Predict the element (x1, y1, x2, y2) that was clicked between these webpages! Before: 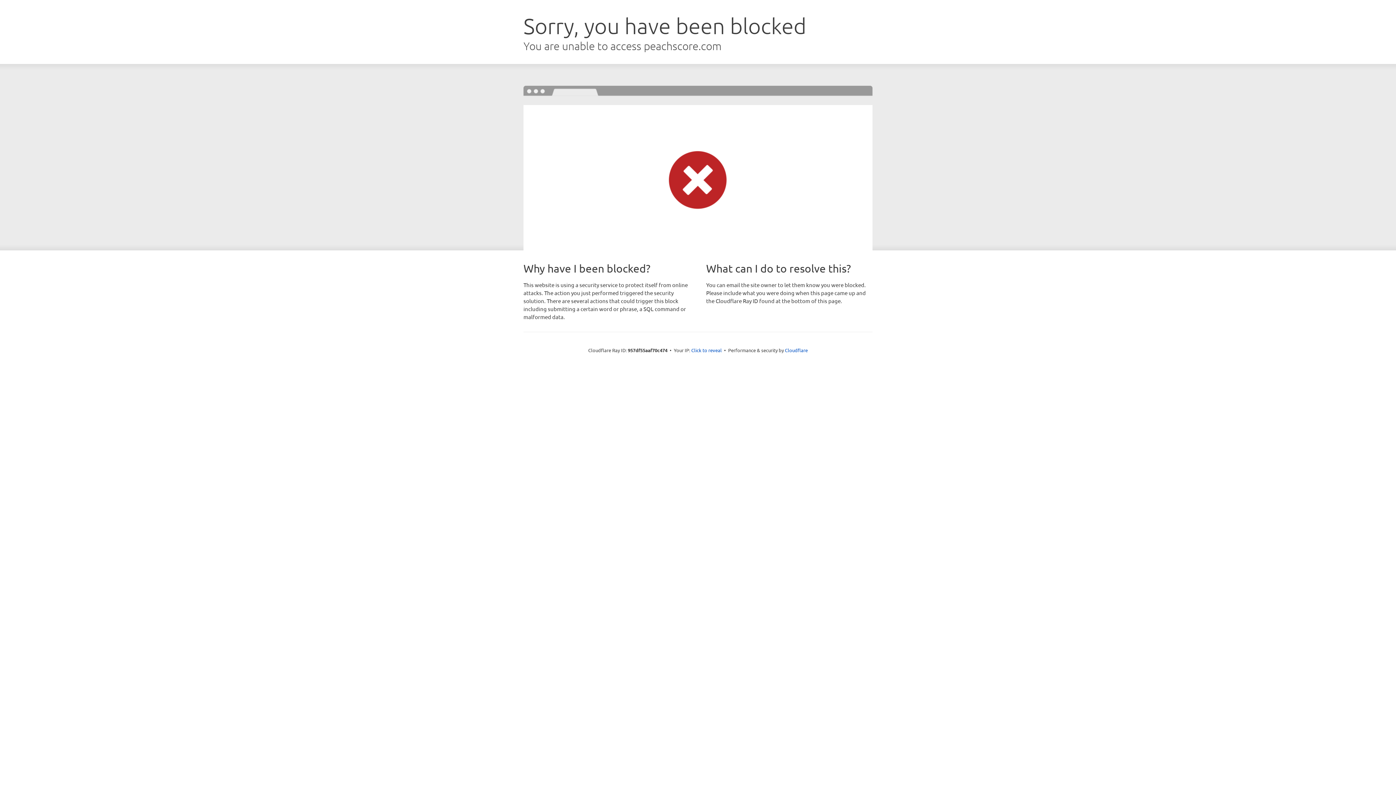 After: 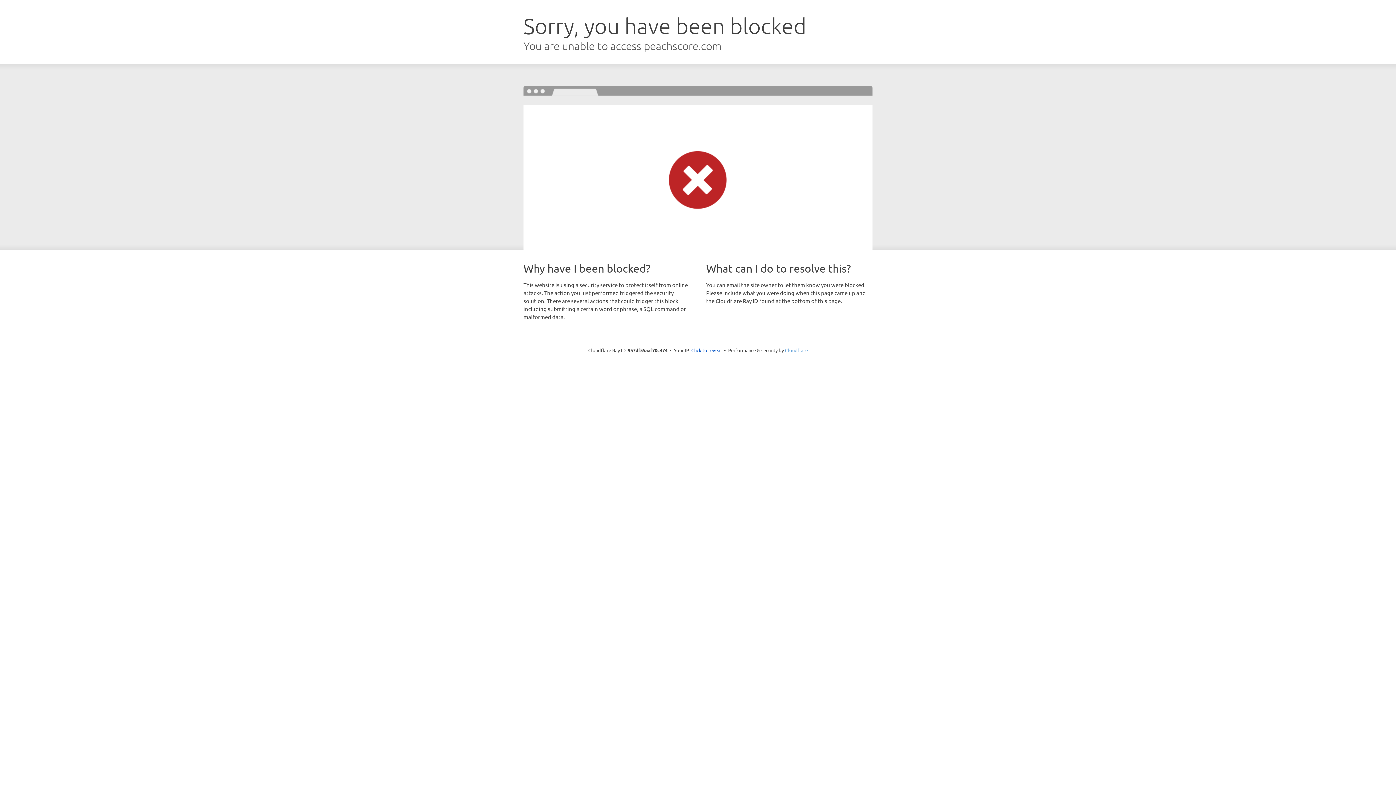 Action: bbox: (785, 347, 808, 353) label: Cloudflare